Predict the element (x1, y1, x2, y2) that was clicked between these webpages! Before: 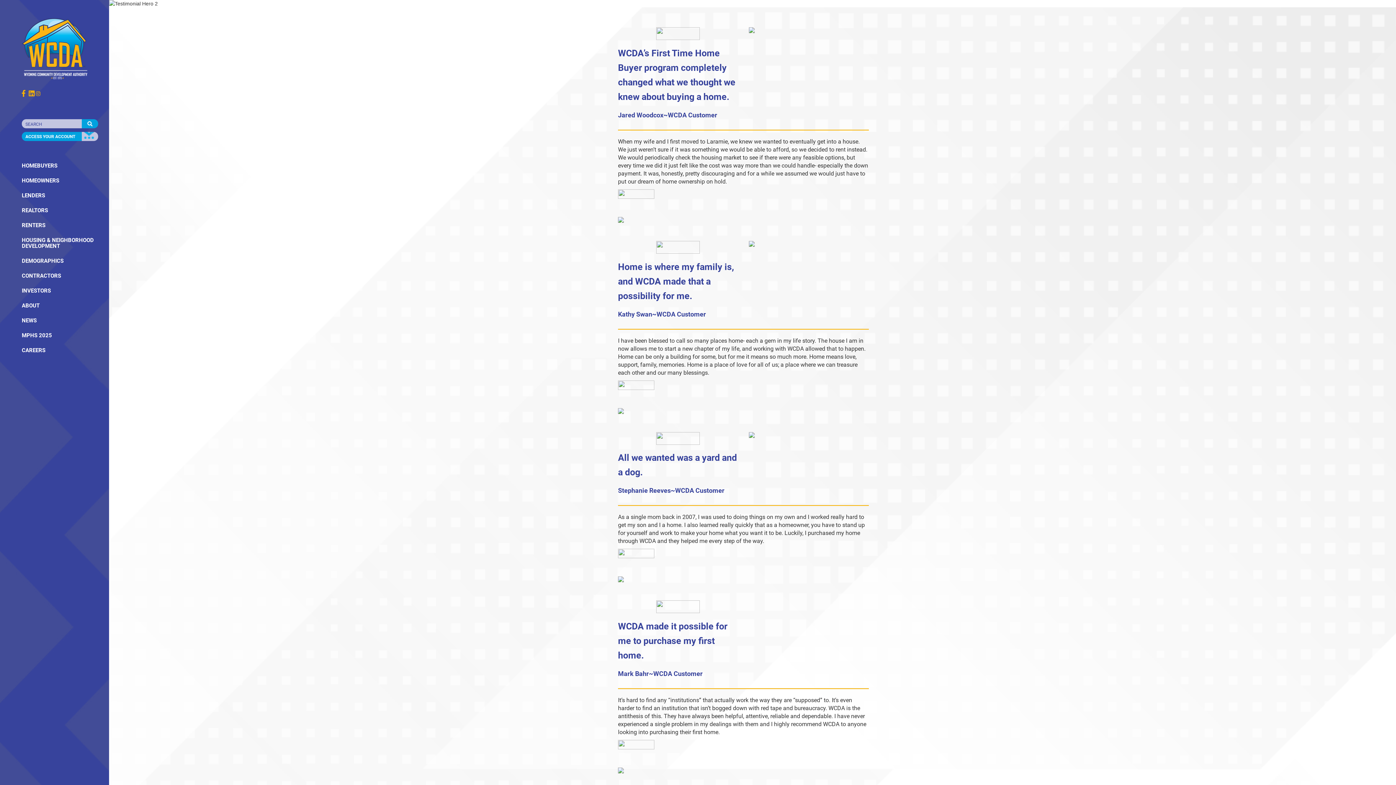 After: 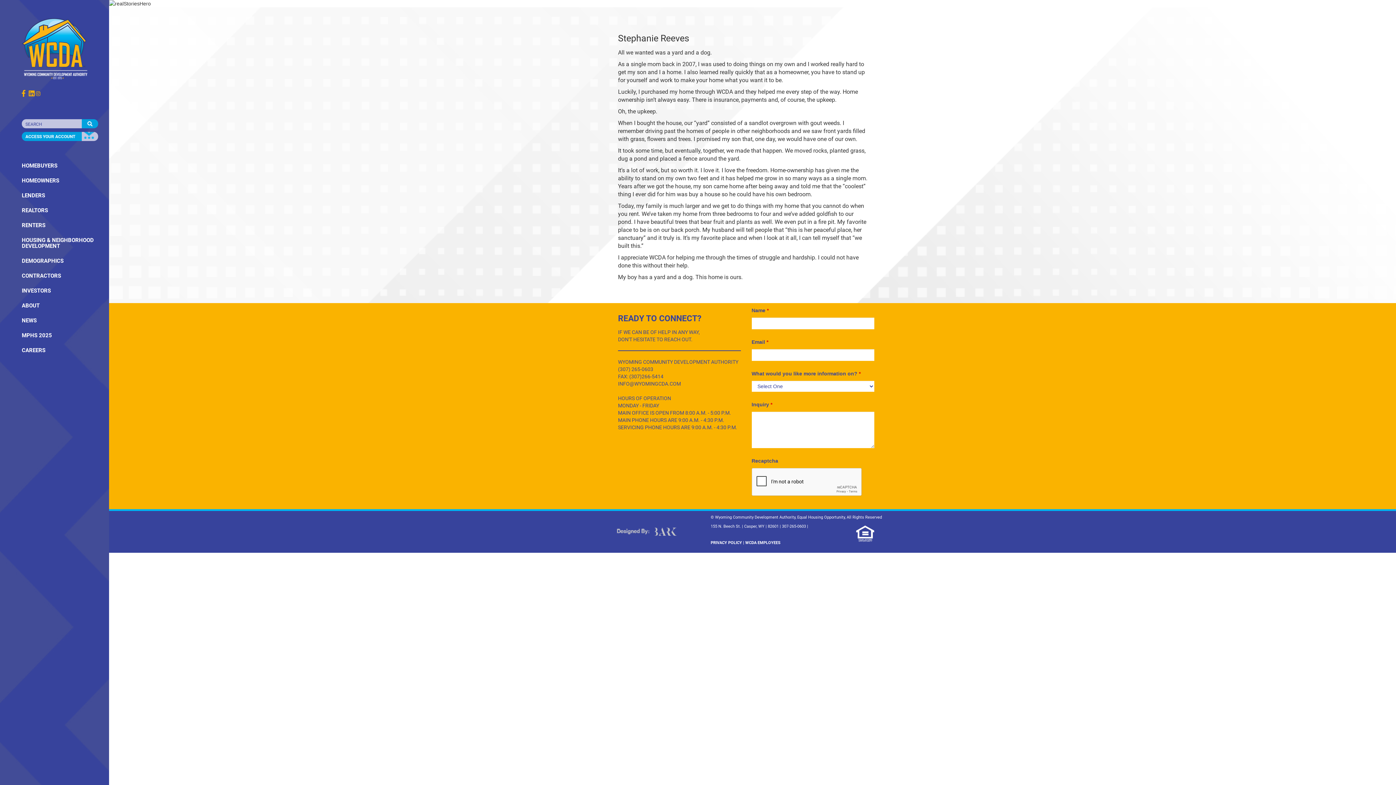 Action: bbox: (618, 549, 654, 556)